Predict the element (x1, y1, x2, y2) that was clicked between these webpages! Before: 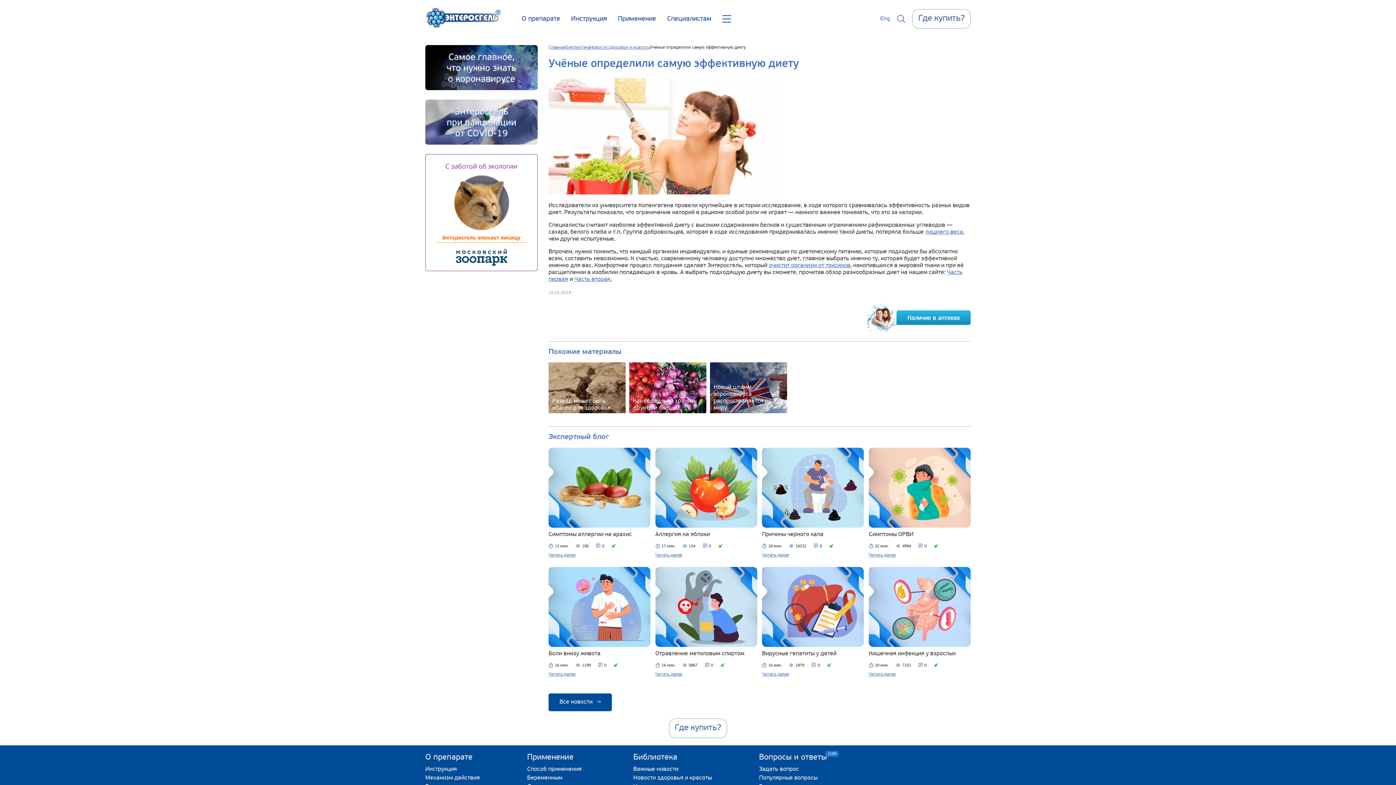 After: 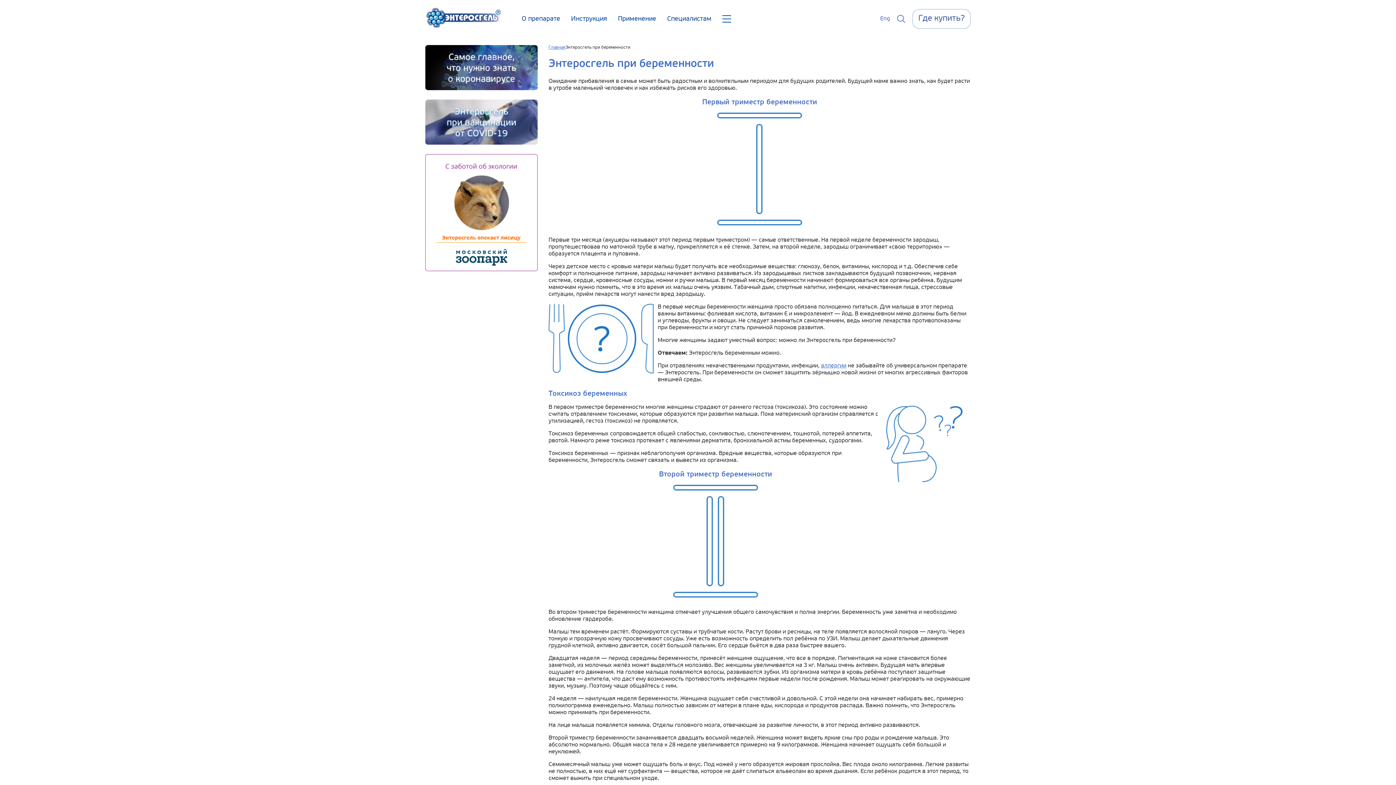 Action: bbox: (527, 775, 586, 782) label: Беременным